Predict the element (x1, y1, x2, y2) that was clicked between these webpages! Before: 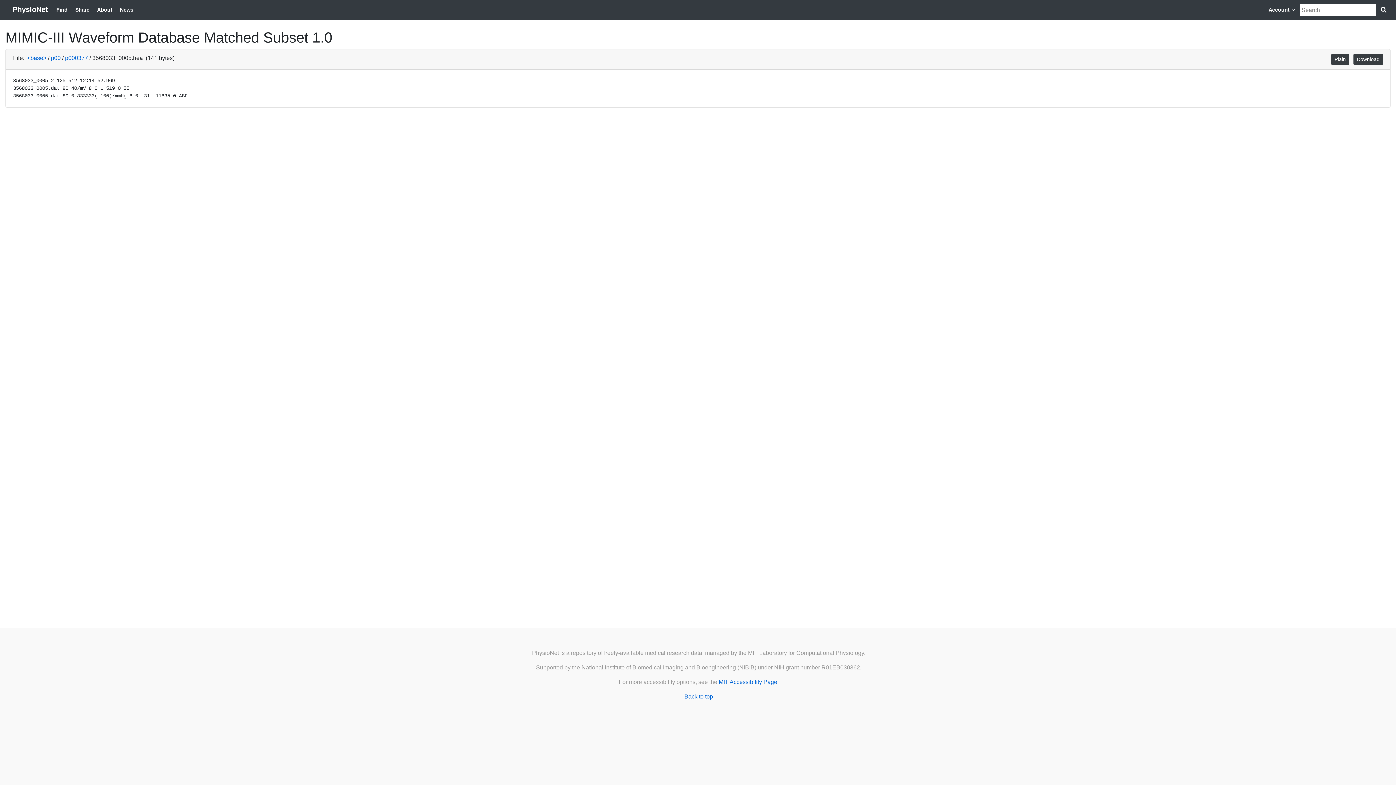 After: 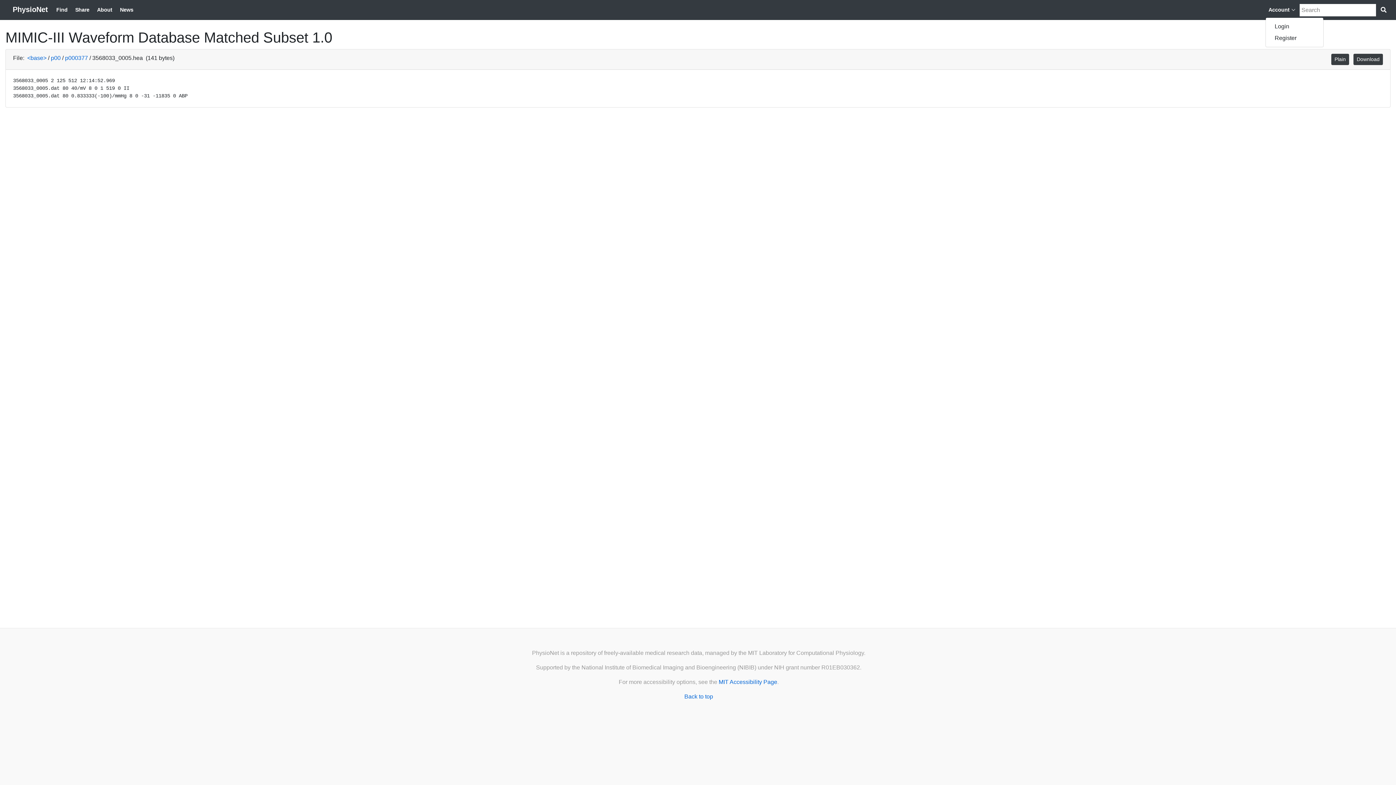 Action: bbox: (1265, 3, 1298, 16) label: Account 